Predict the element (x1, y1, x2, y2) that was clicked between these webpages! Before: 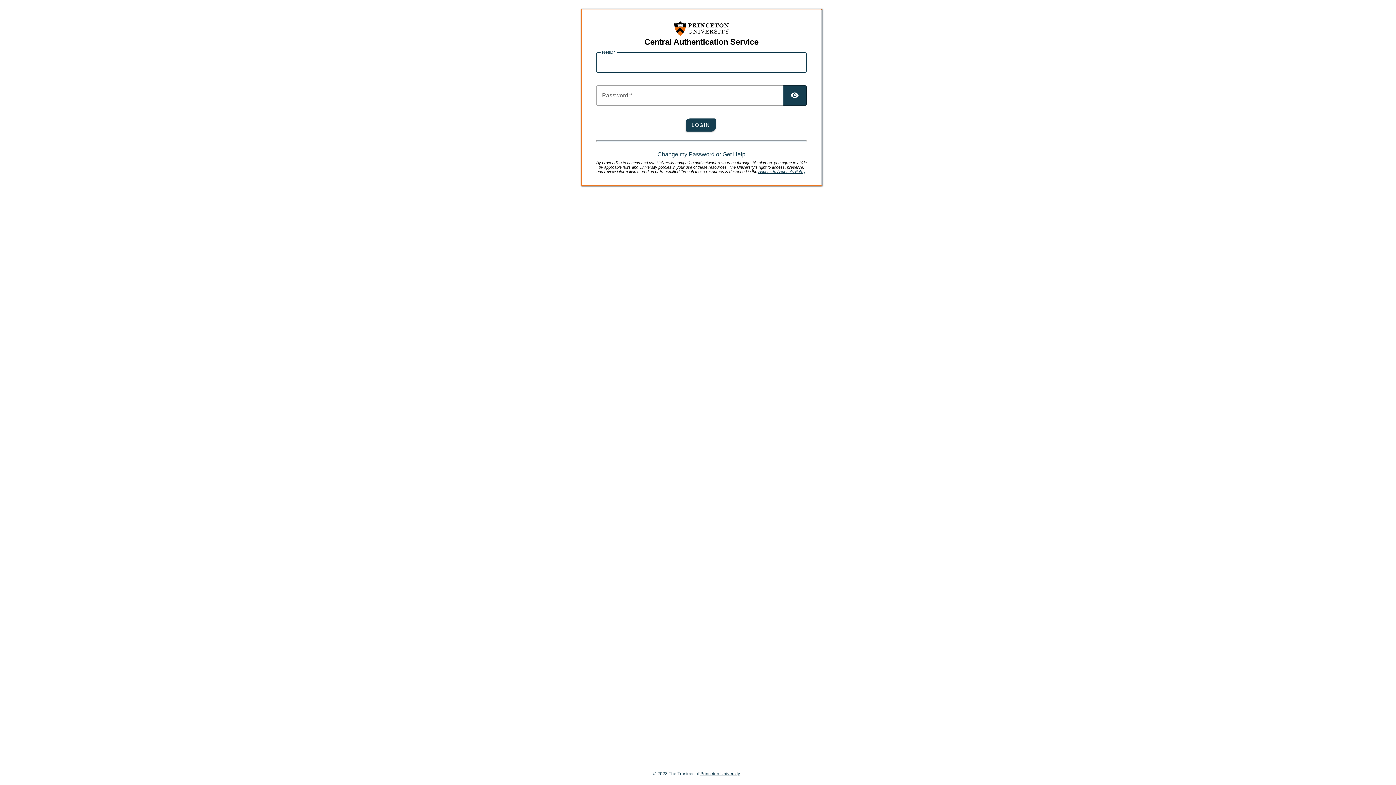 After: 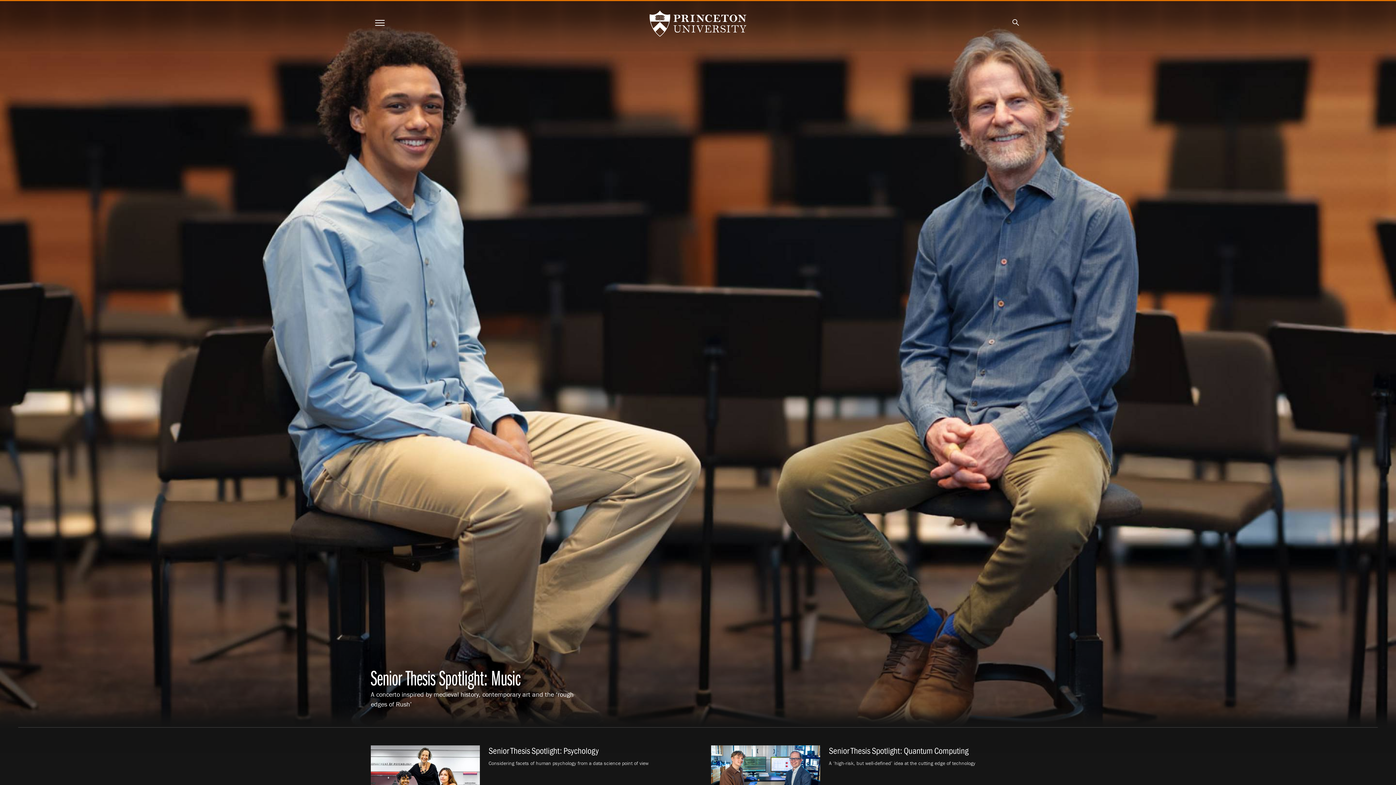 Action: bbox: (674, 30, 728, 37)